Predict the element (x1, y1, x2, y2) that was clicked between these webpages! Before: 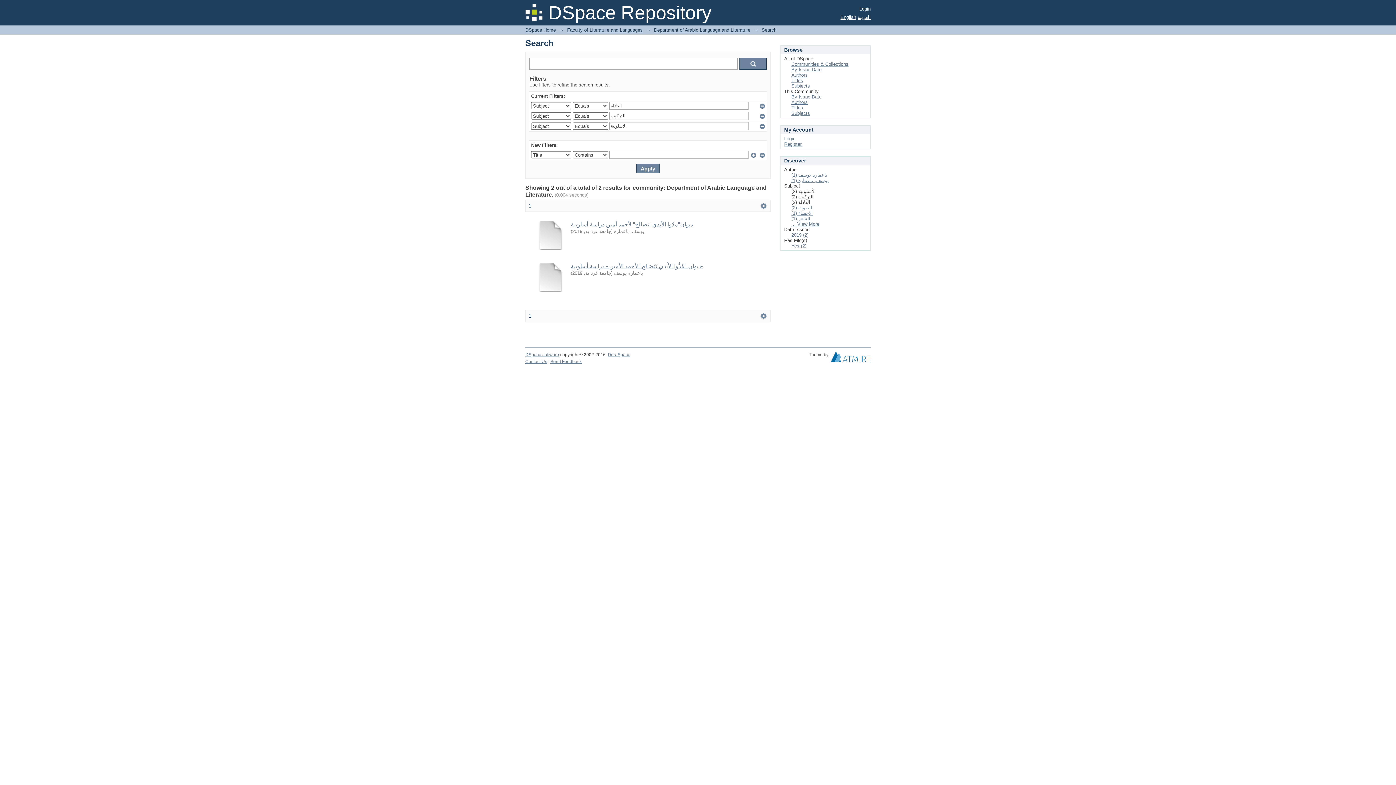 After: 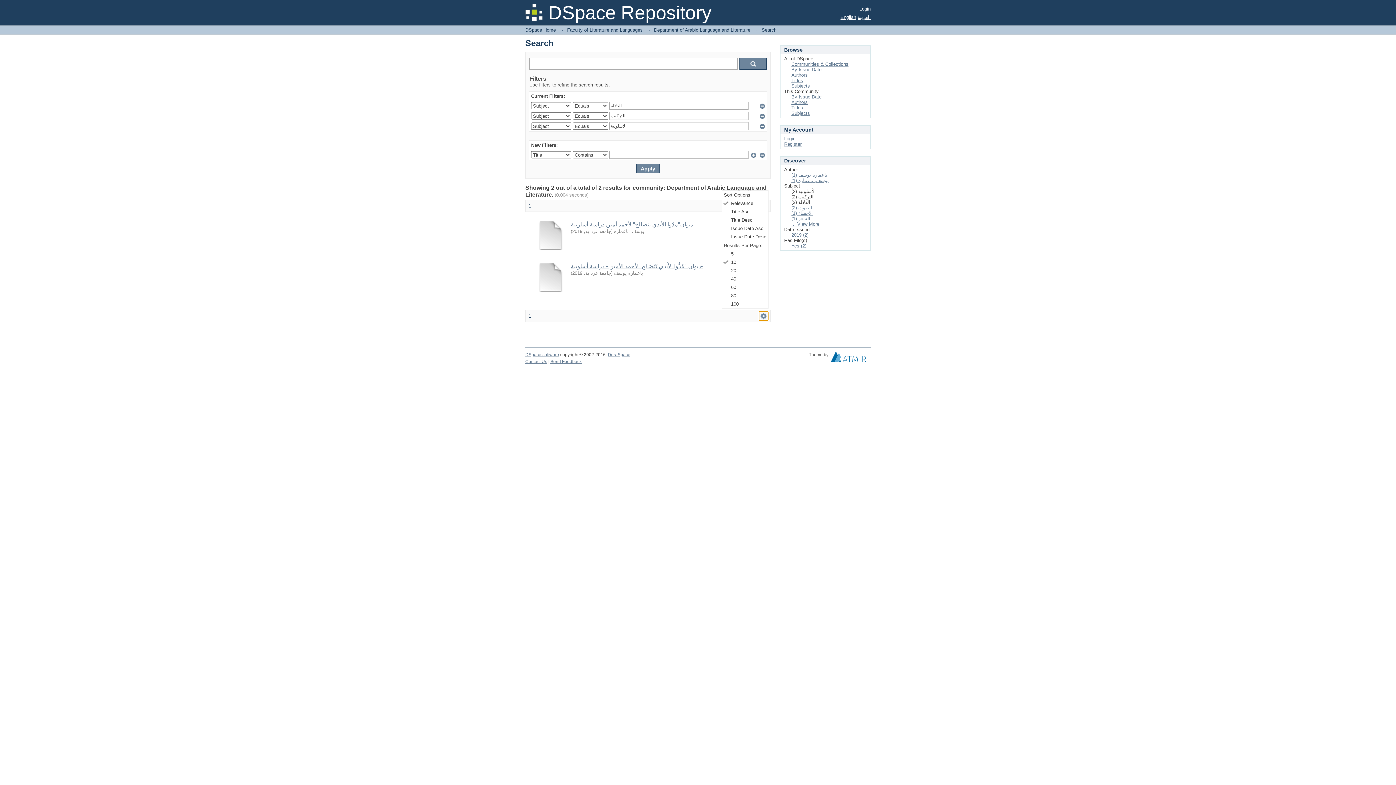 Action: label:   bbox: (759, 311, 768, 320)